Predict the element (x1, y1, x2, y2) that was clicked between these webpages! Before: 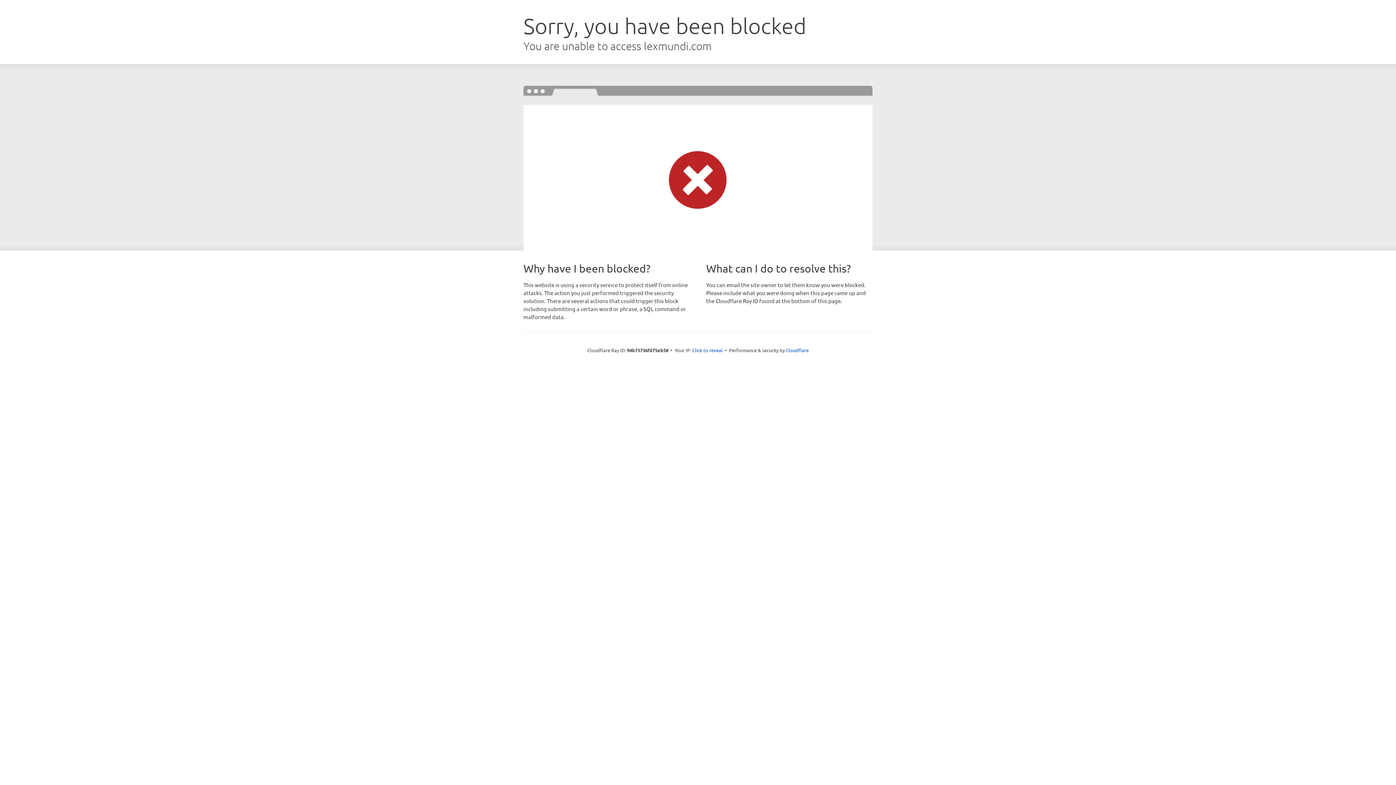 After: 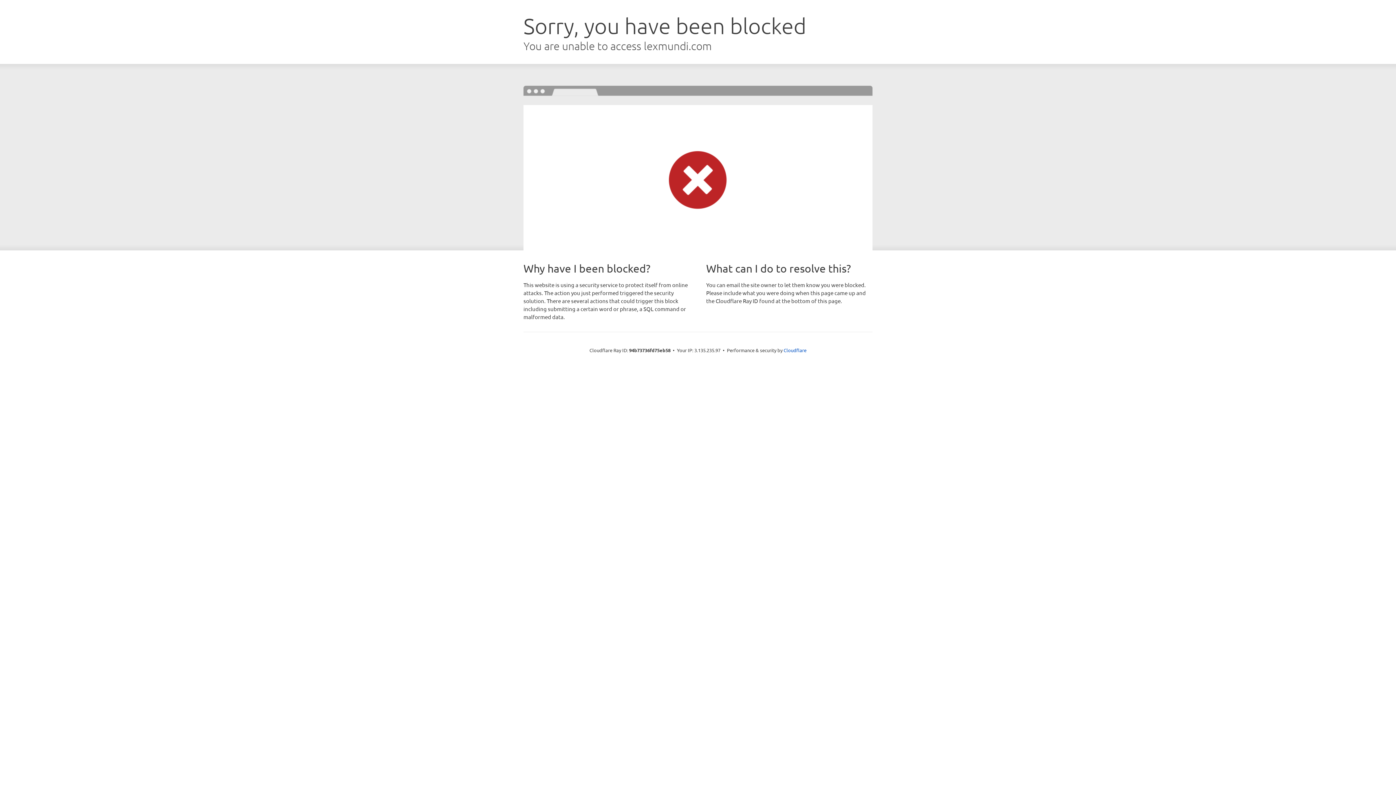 Action: bbox: (692, 346, 722, 353) label: Click to reveal